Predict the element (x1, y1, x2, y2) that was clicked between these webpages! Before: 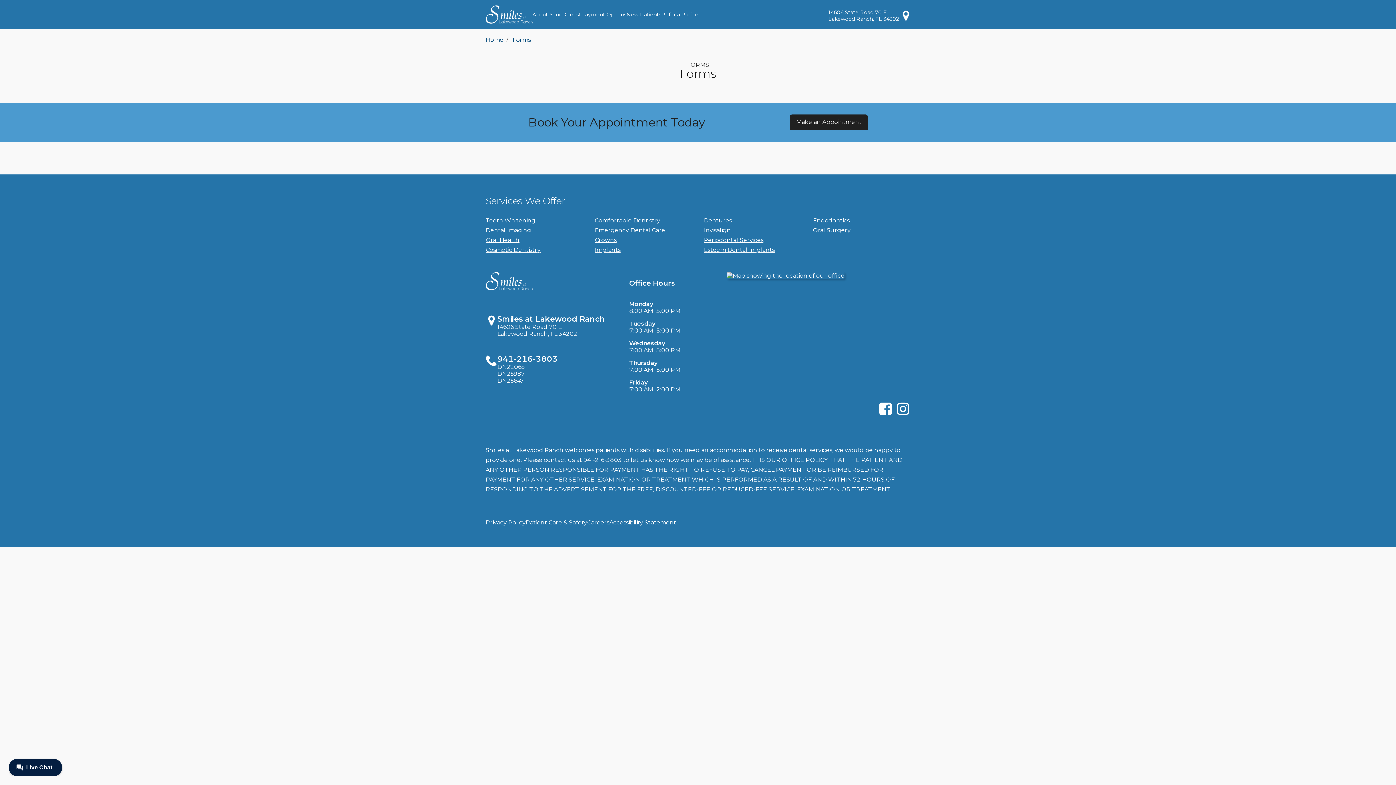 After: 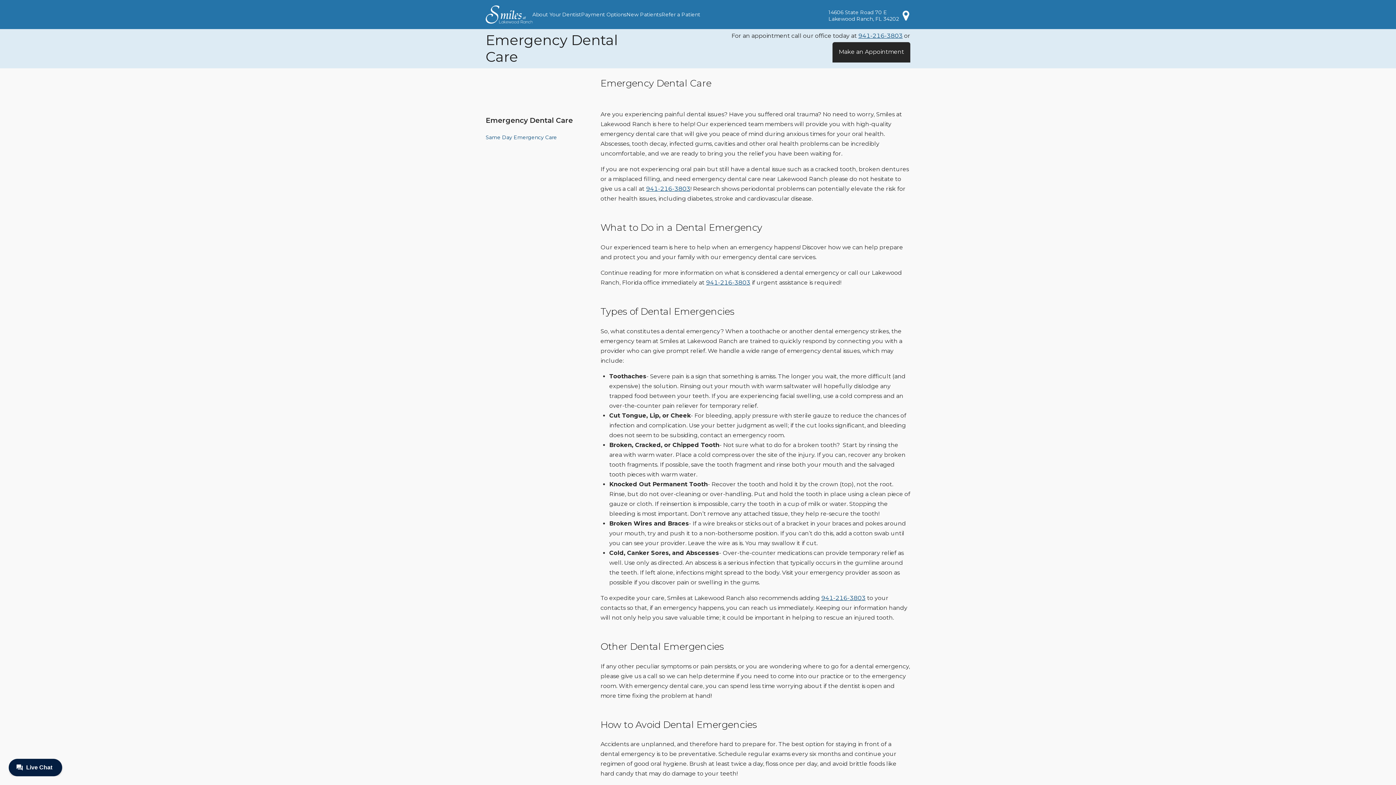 Action: bbox: (594, 226, 665, 233) label: Emergency Dental Care